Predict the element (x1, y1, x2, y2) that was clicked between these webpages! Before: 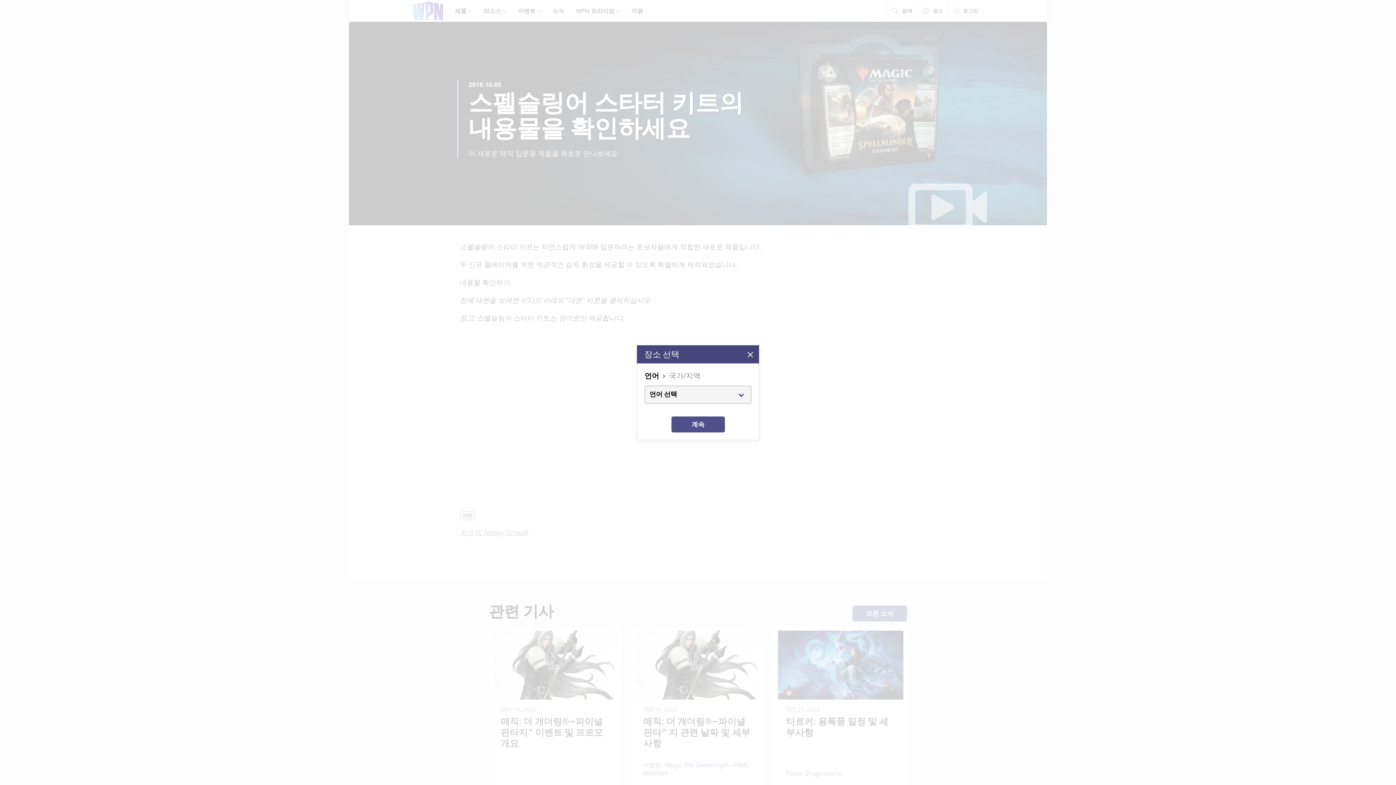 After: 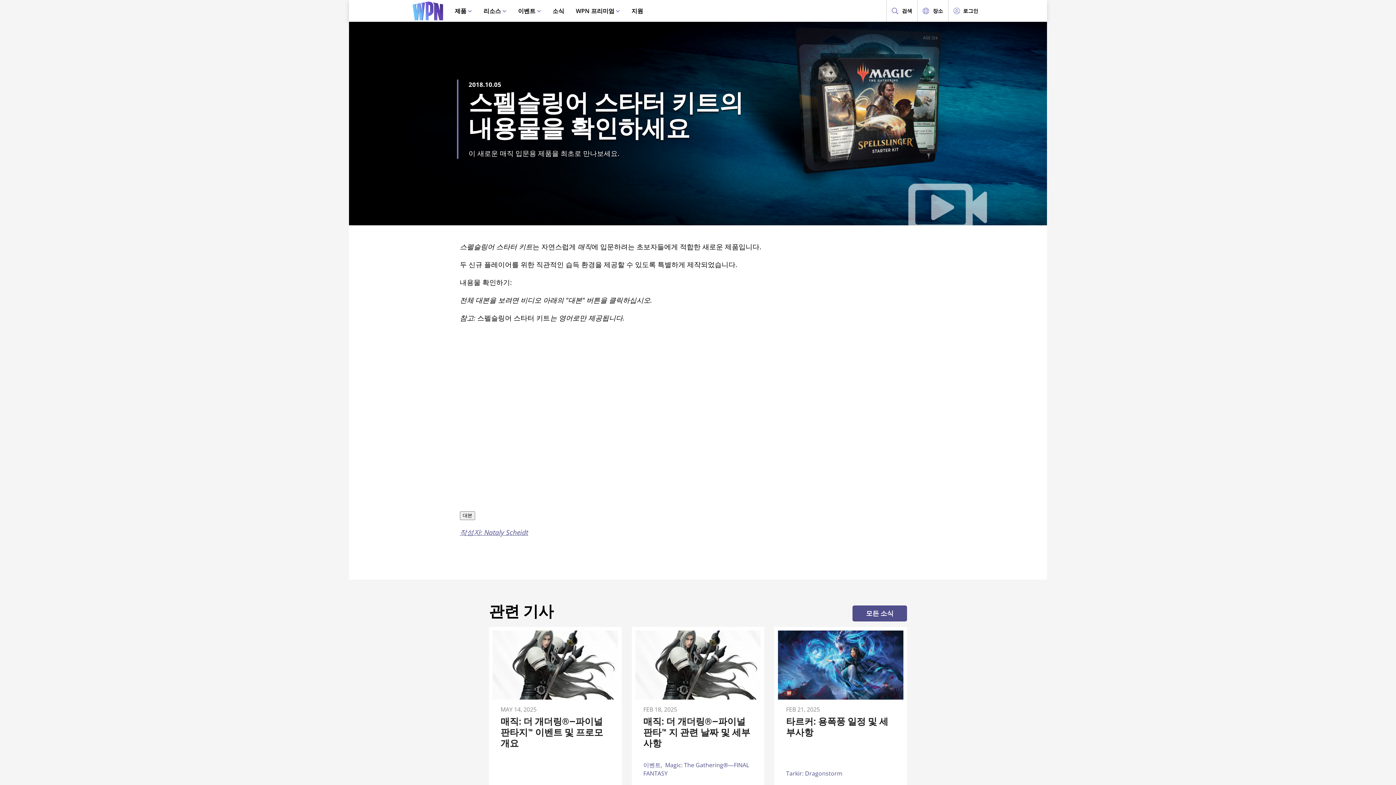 Action: bbox: (741, 346, 759, 363)